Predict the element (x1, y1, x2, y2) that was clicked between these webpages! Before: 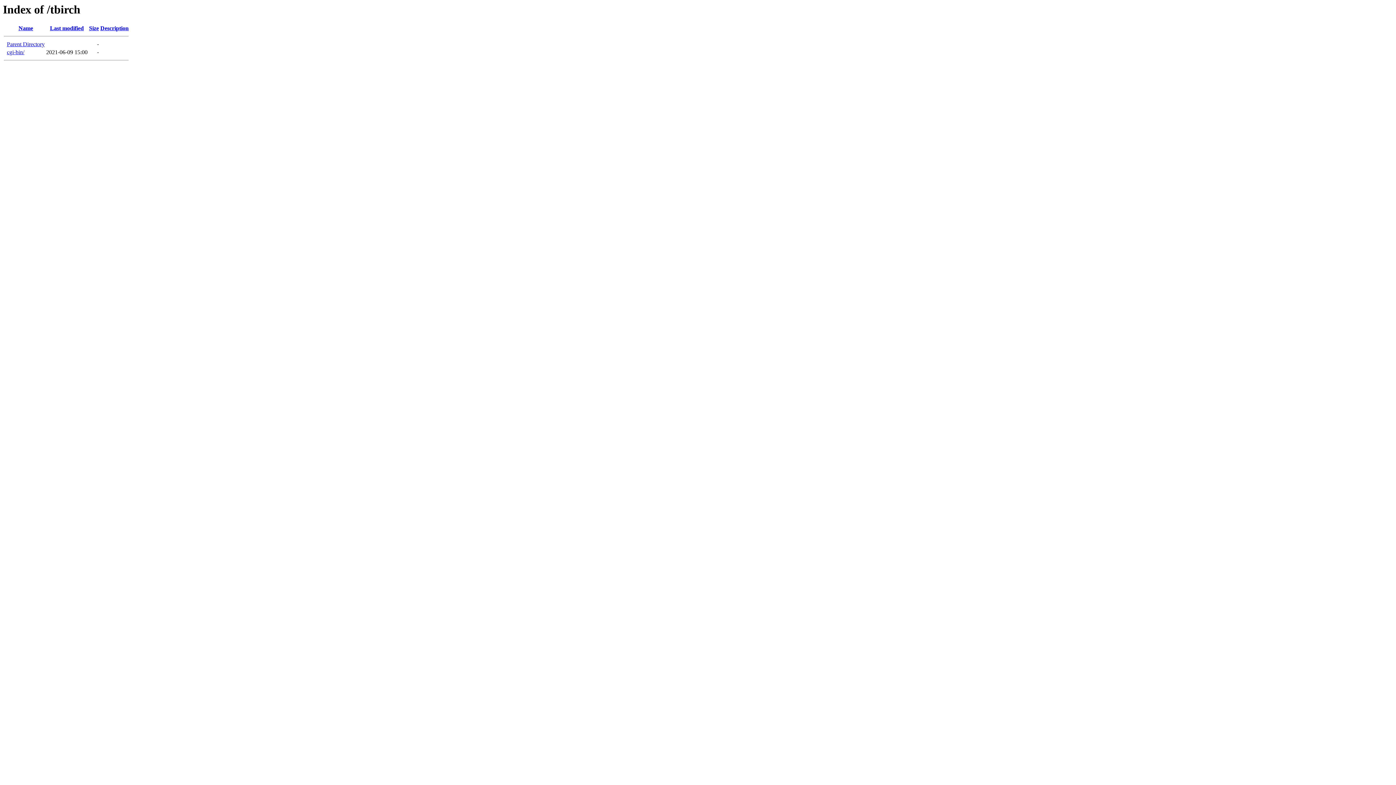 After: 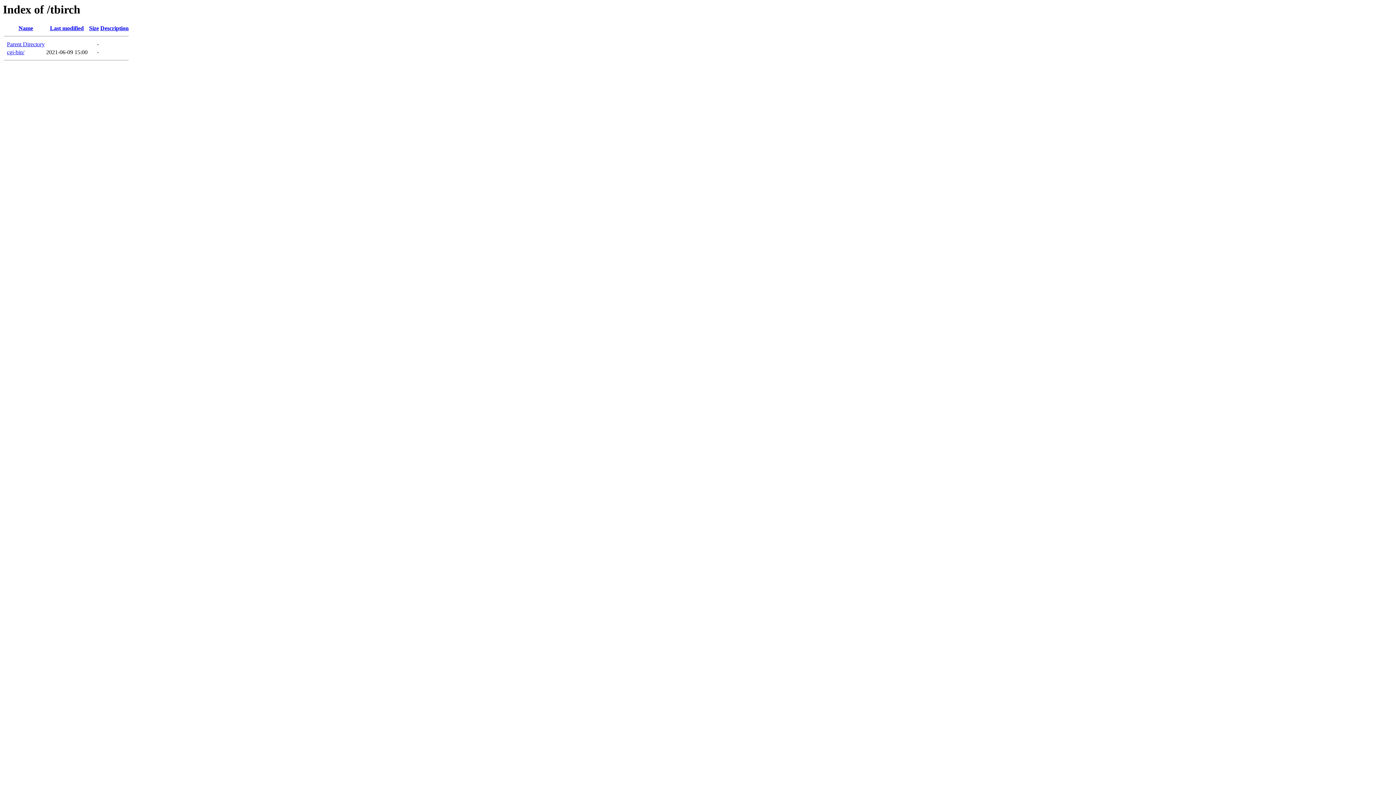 Action: label: Name bbox: (18, 25, 33, 31)